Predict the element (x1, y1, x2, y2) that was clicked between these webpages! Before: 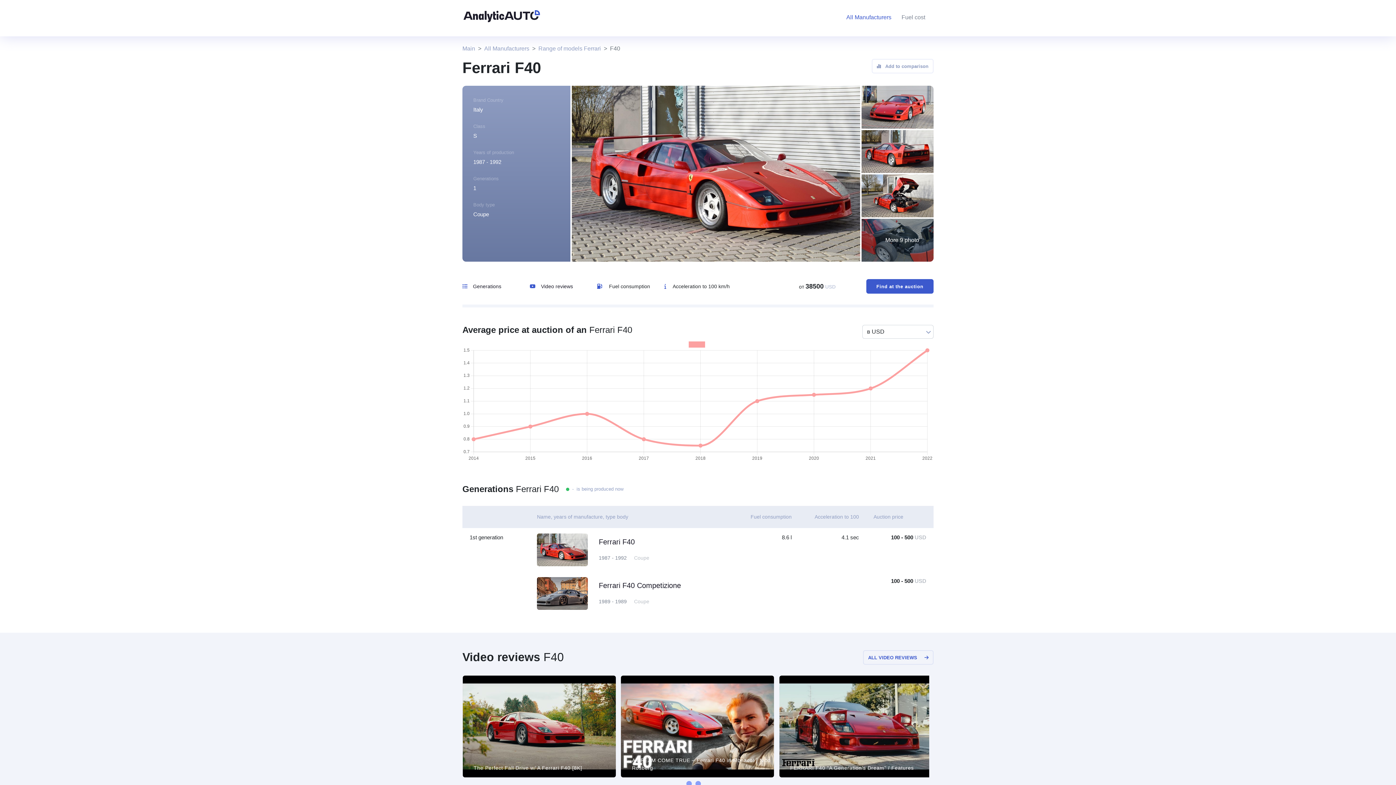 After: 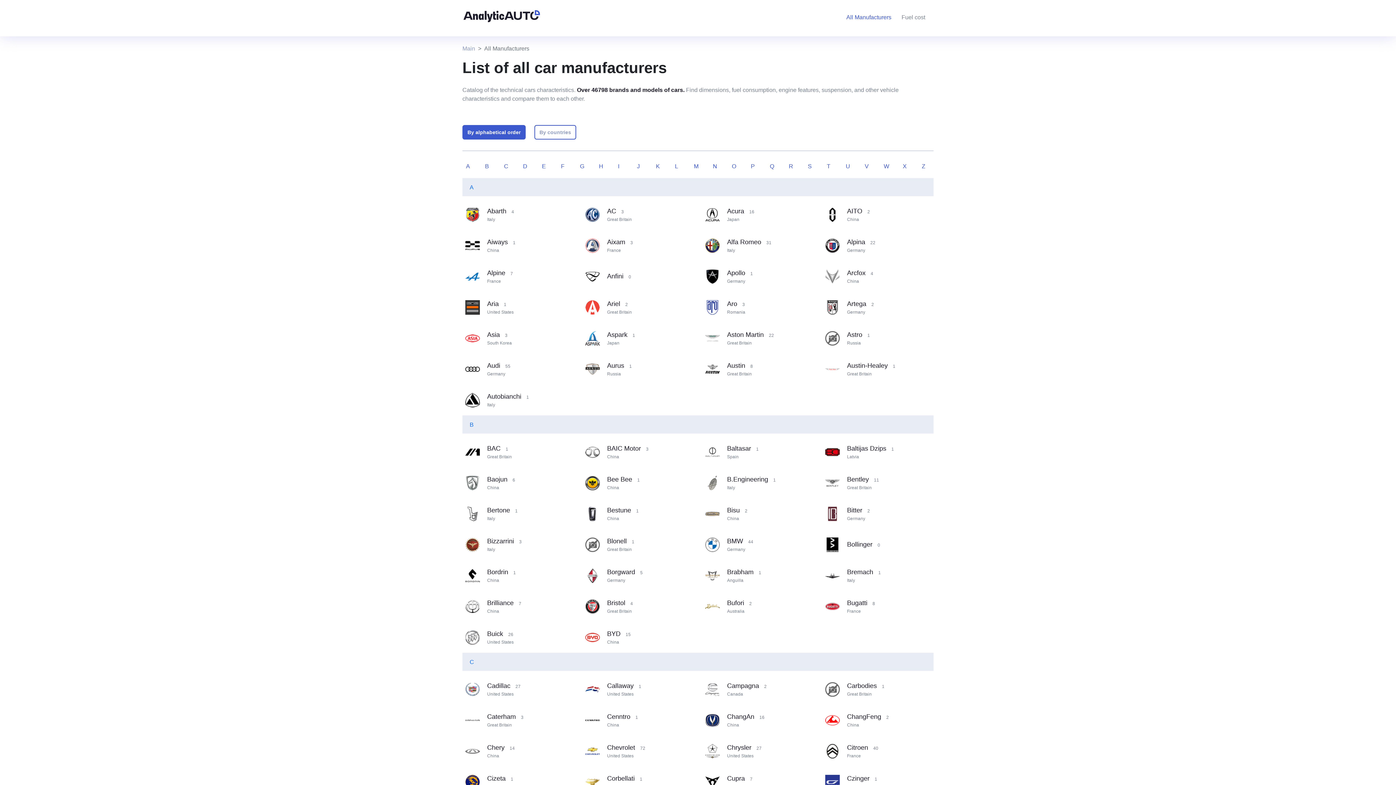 Action: label: All Manufacturers bbox: (484, 45, 529, 51)